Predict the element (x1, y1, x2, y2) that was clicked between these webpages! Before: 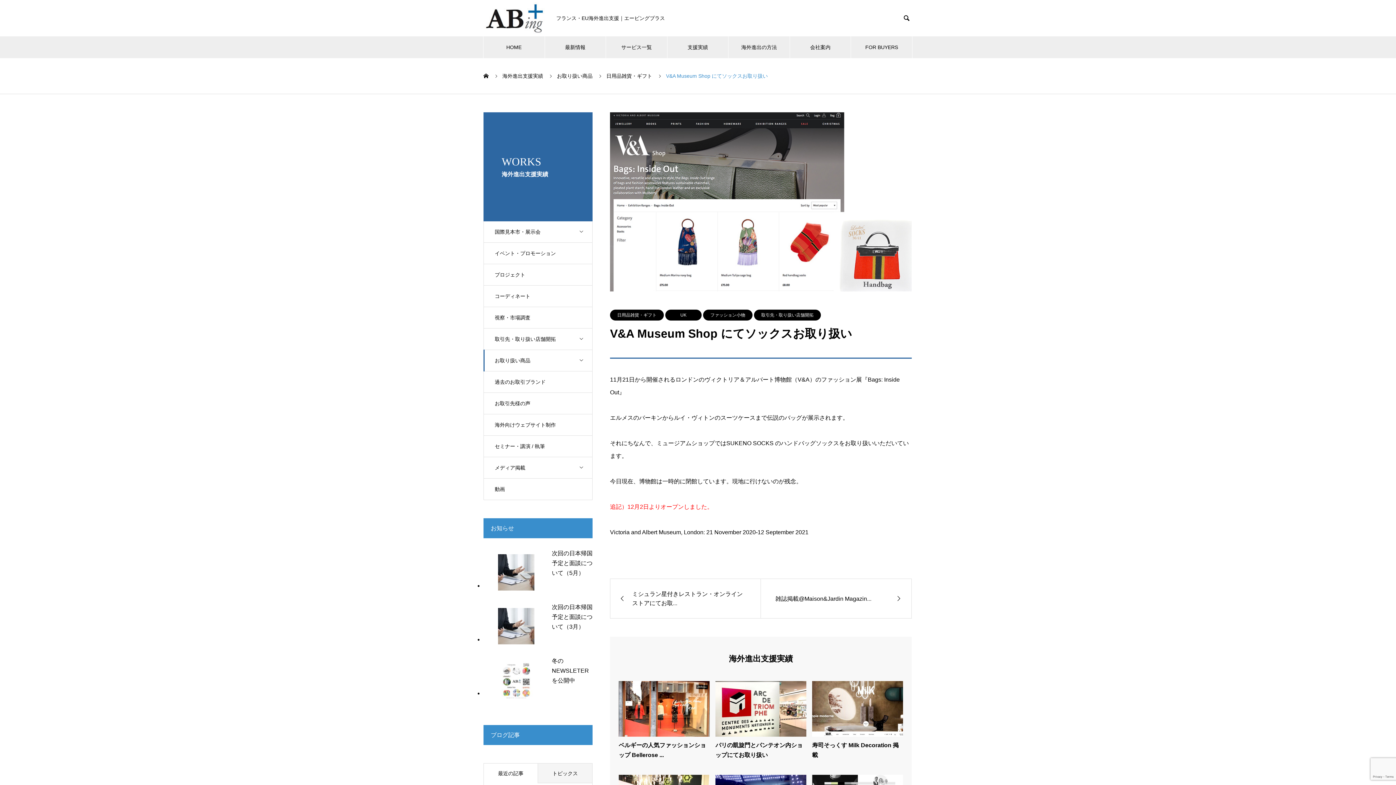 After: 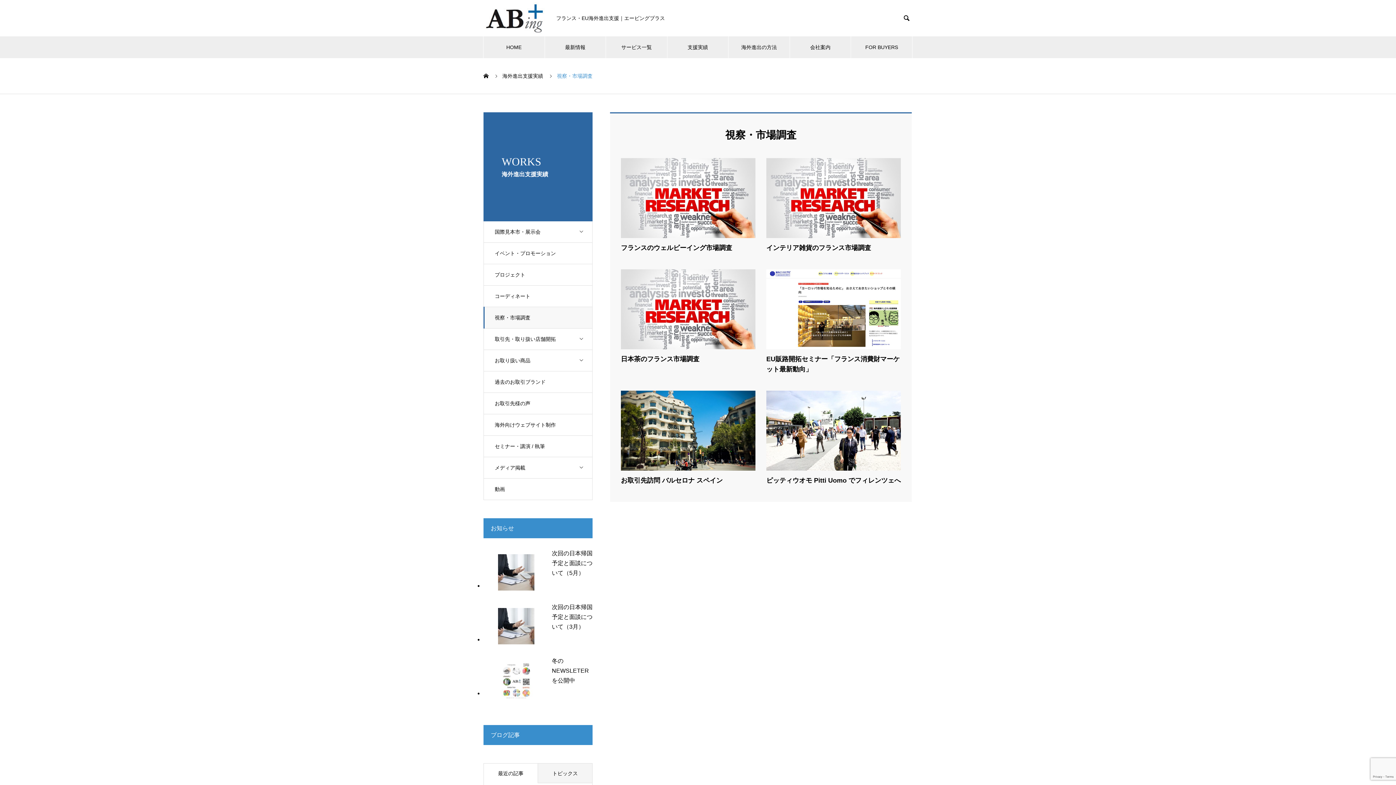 Action: label: 視察・市場調査 bbox: (483, 306, 592, 328)